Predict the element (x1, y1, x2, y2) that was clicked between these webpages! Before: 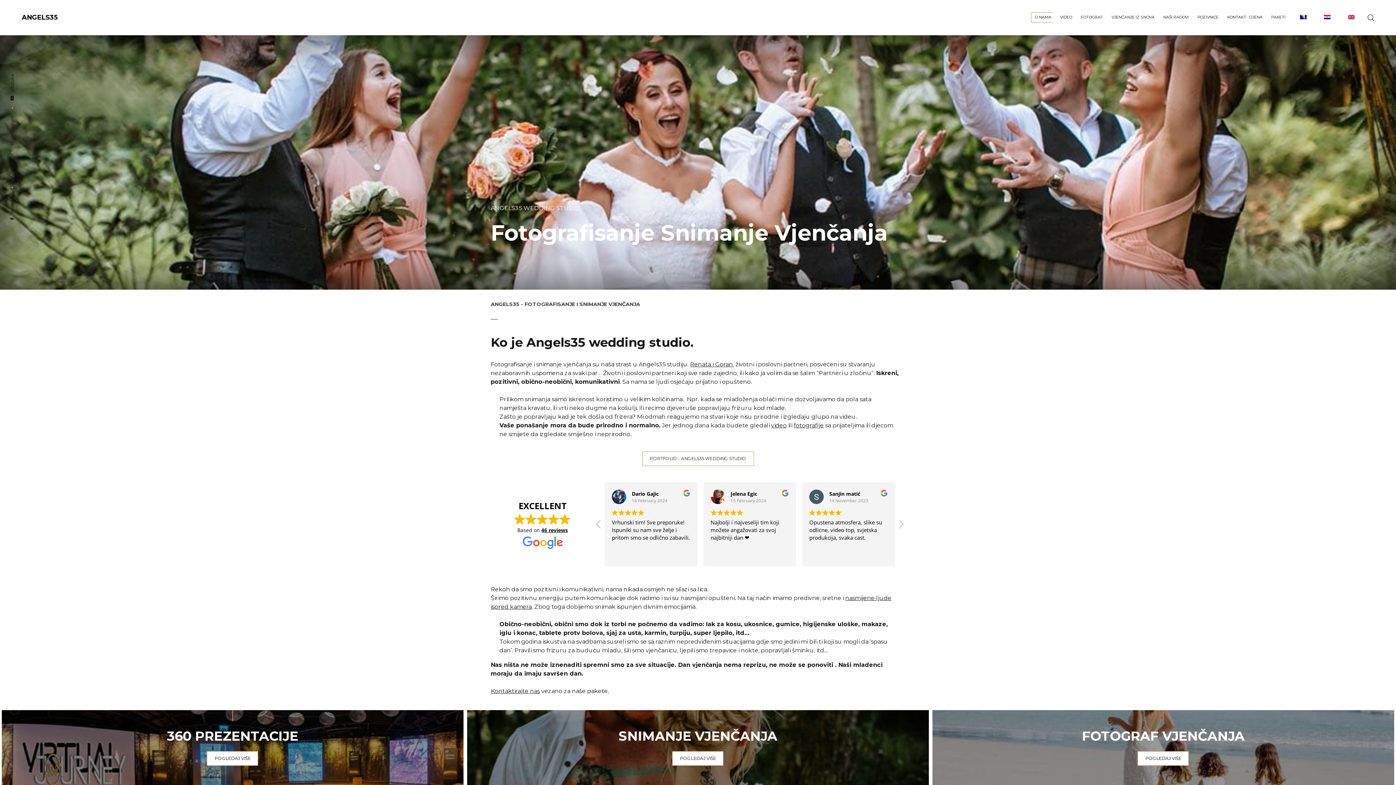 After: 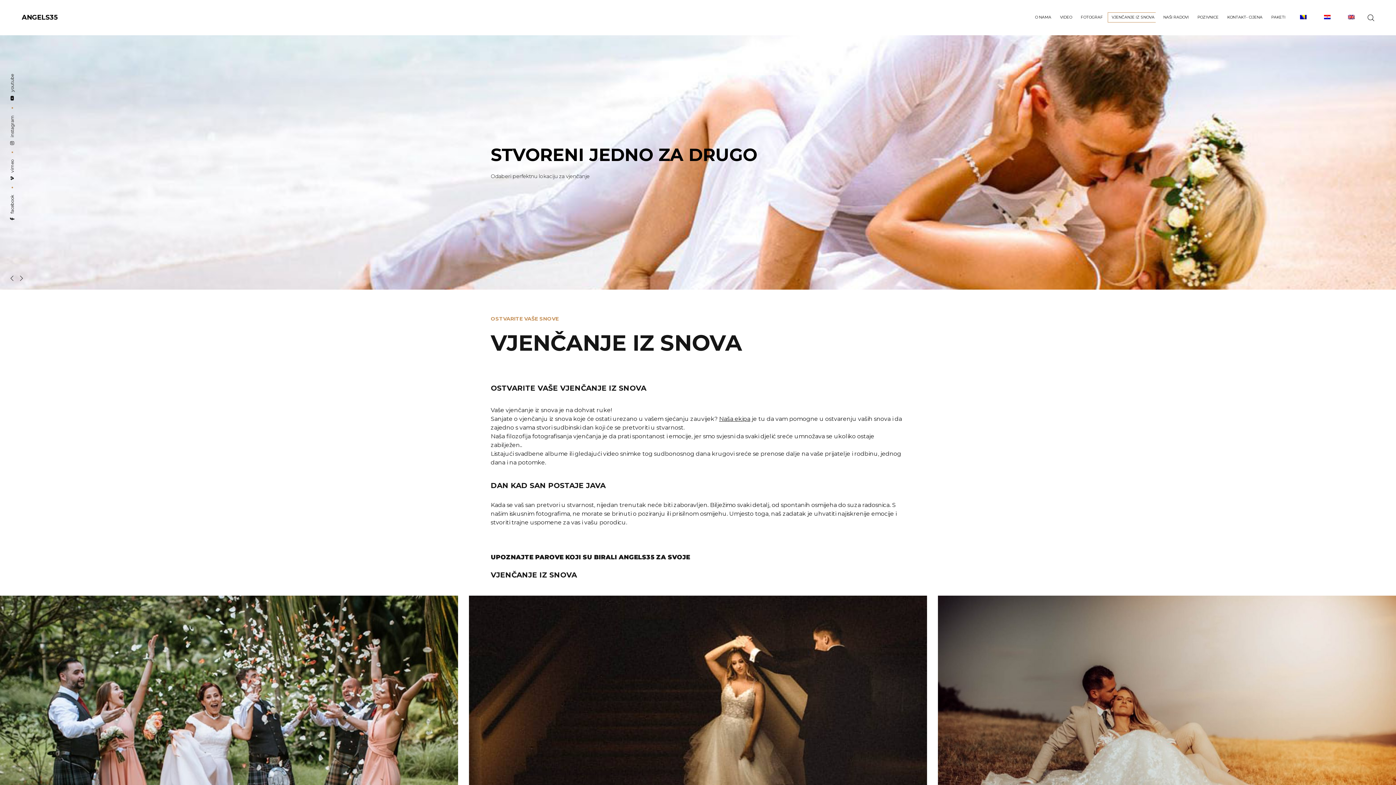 Action: label: VJENČANJE IZ SNOVA bbox: (1108, 4, 1156, 31)